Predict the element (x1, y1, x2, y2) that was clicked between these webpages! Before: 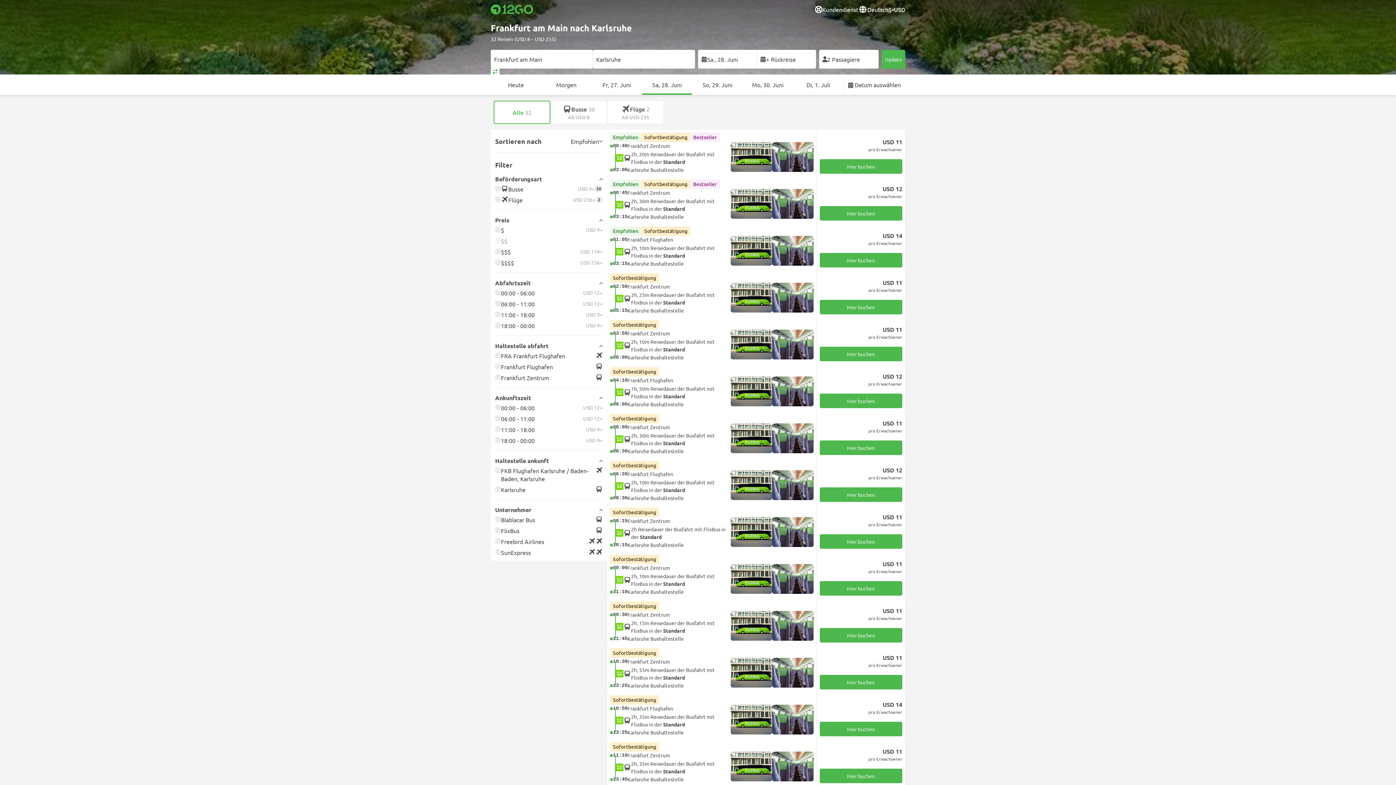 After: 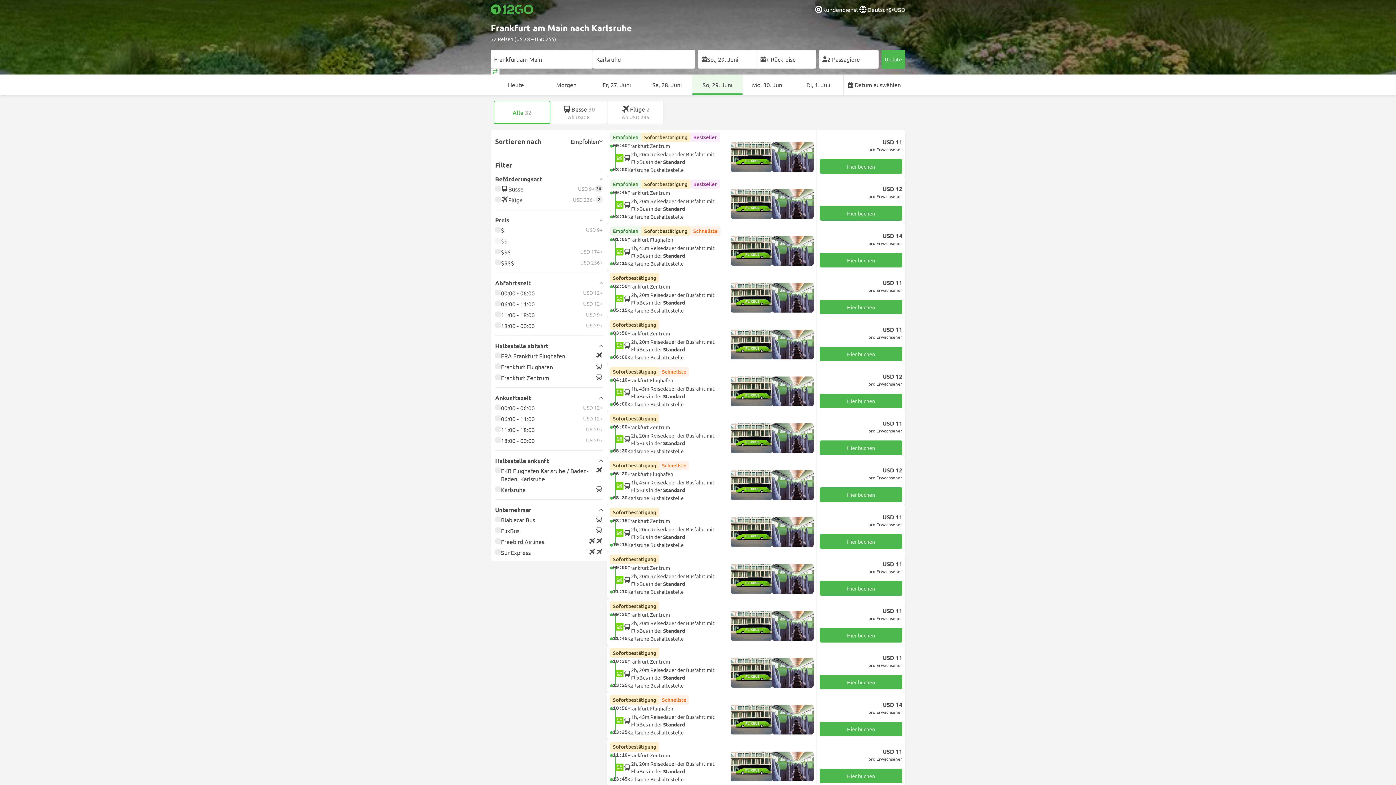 Action: label: So, 29. Juni bbox: (692, 74, 742, 94)